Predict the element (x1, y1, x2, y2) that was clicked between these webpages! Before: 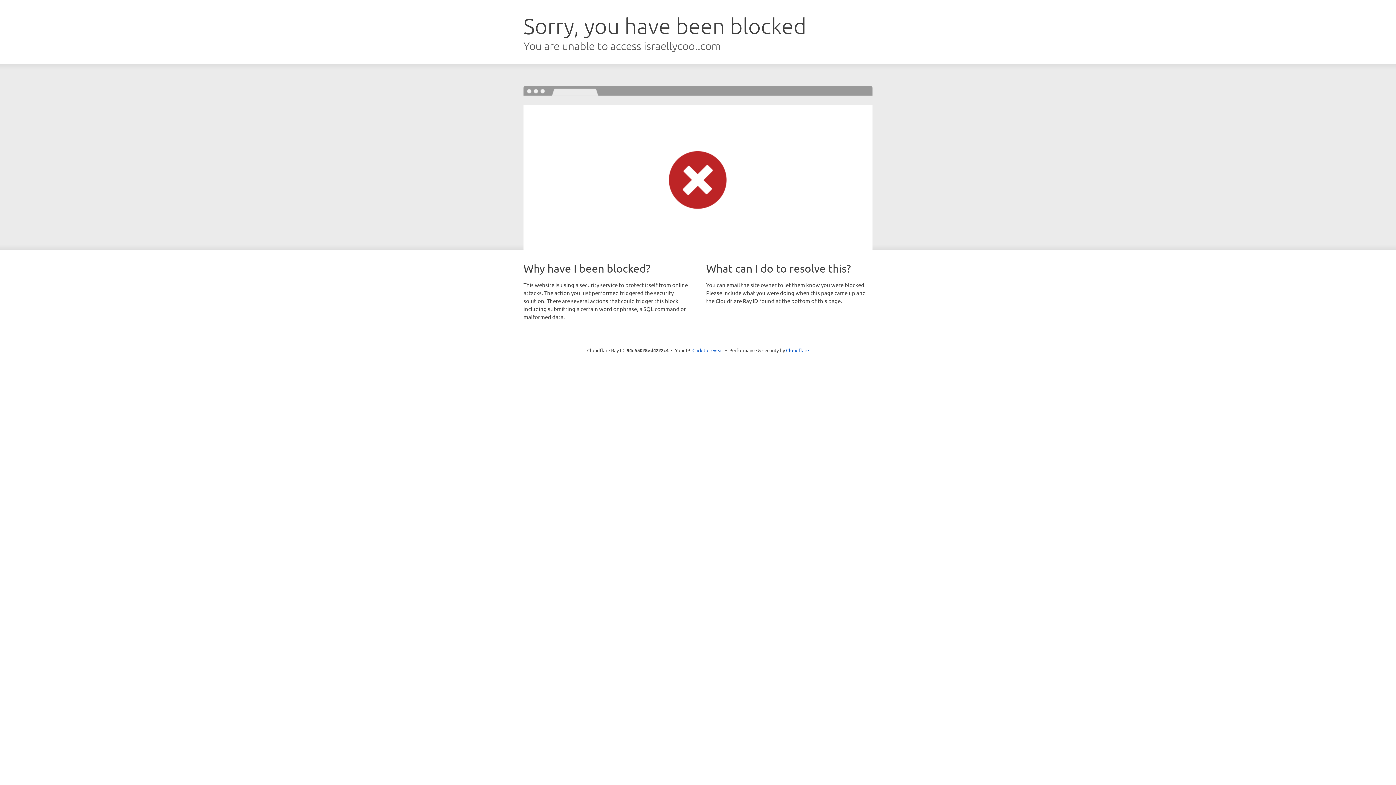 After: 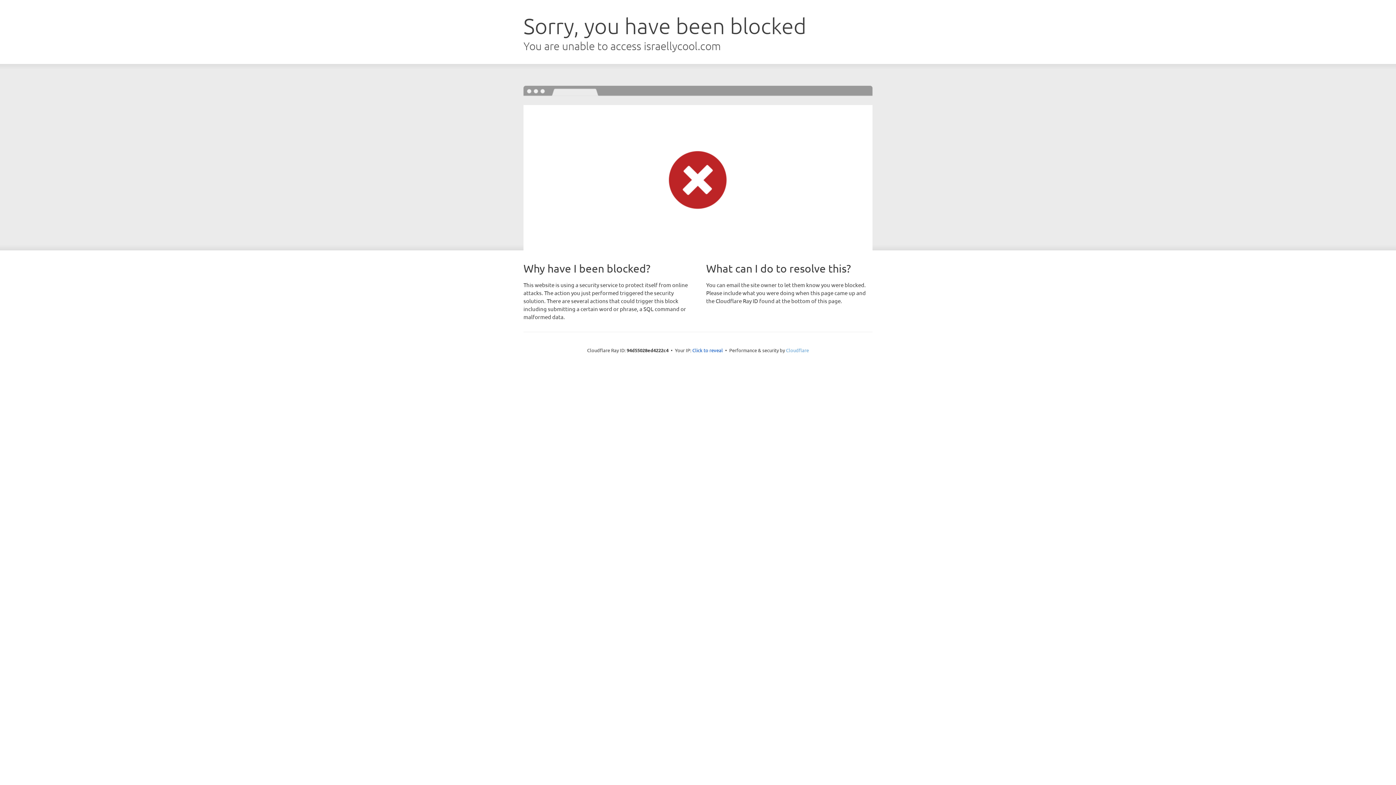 Action: label: Cloudflare bbox: (786, 347, 809, 353)